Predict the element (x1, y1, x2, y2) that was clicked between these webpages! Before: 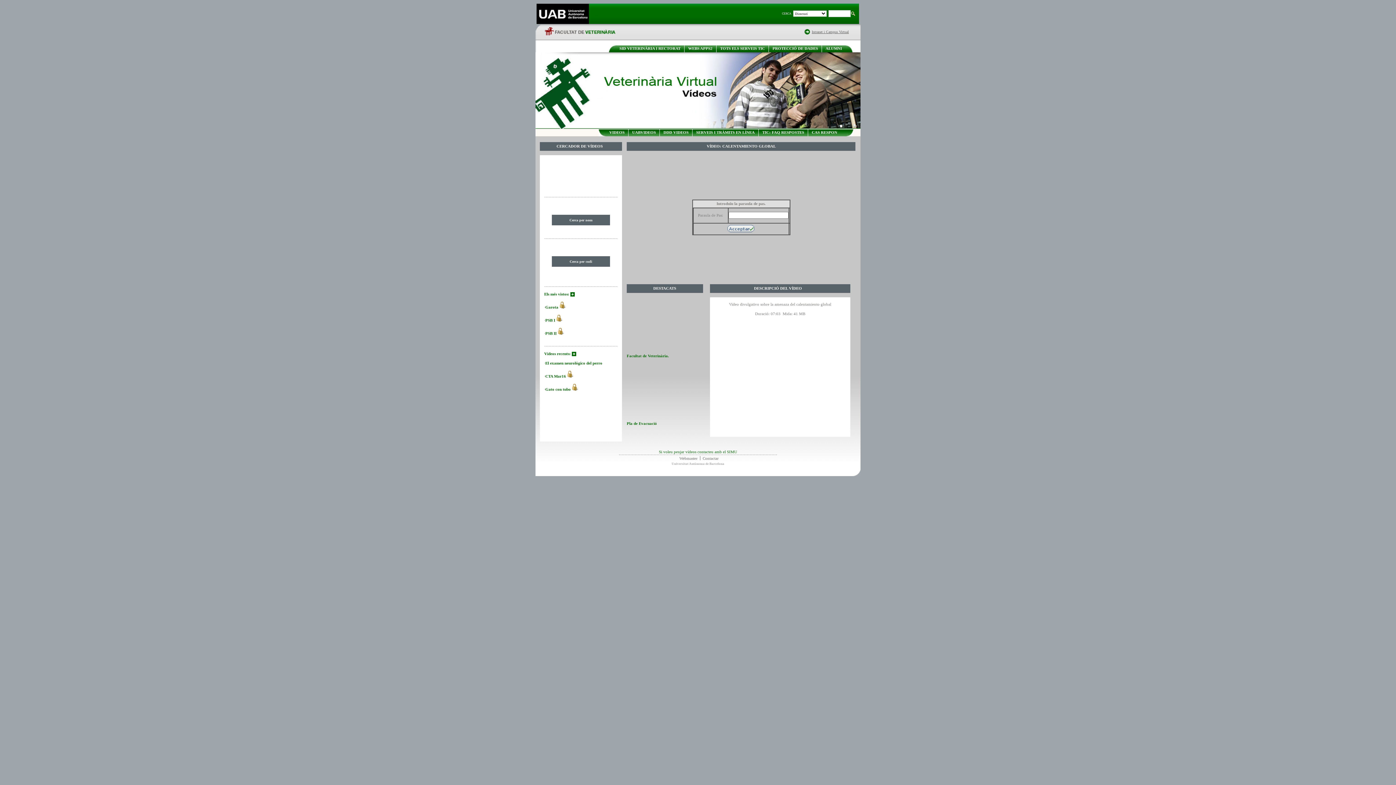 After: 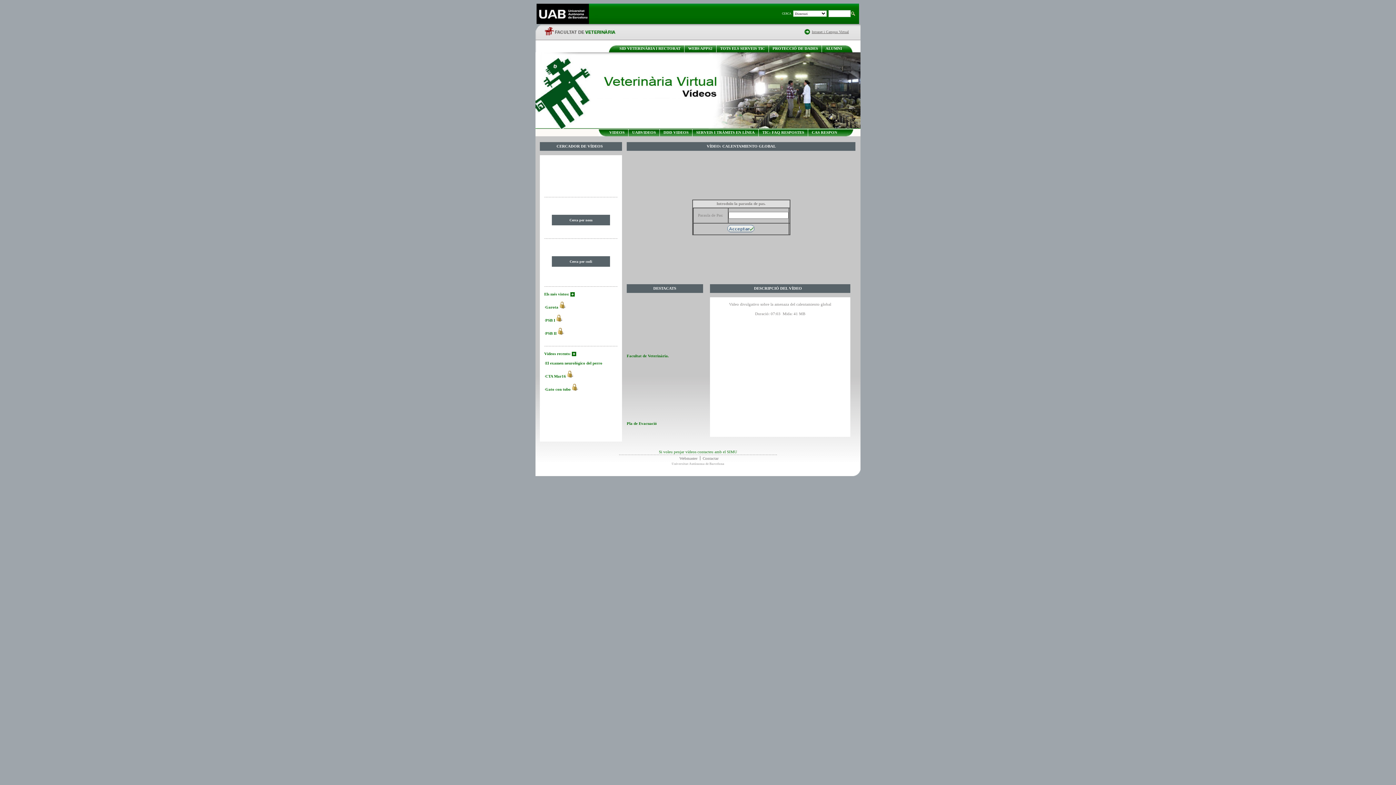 Action: label: Vídeos recents: bbox: (544, 351, 570, 356)